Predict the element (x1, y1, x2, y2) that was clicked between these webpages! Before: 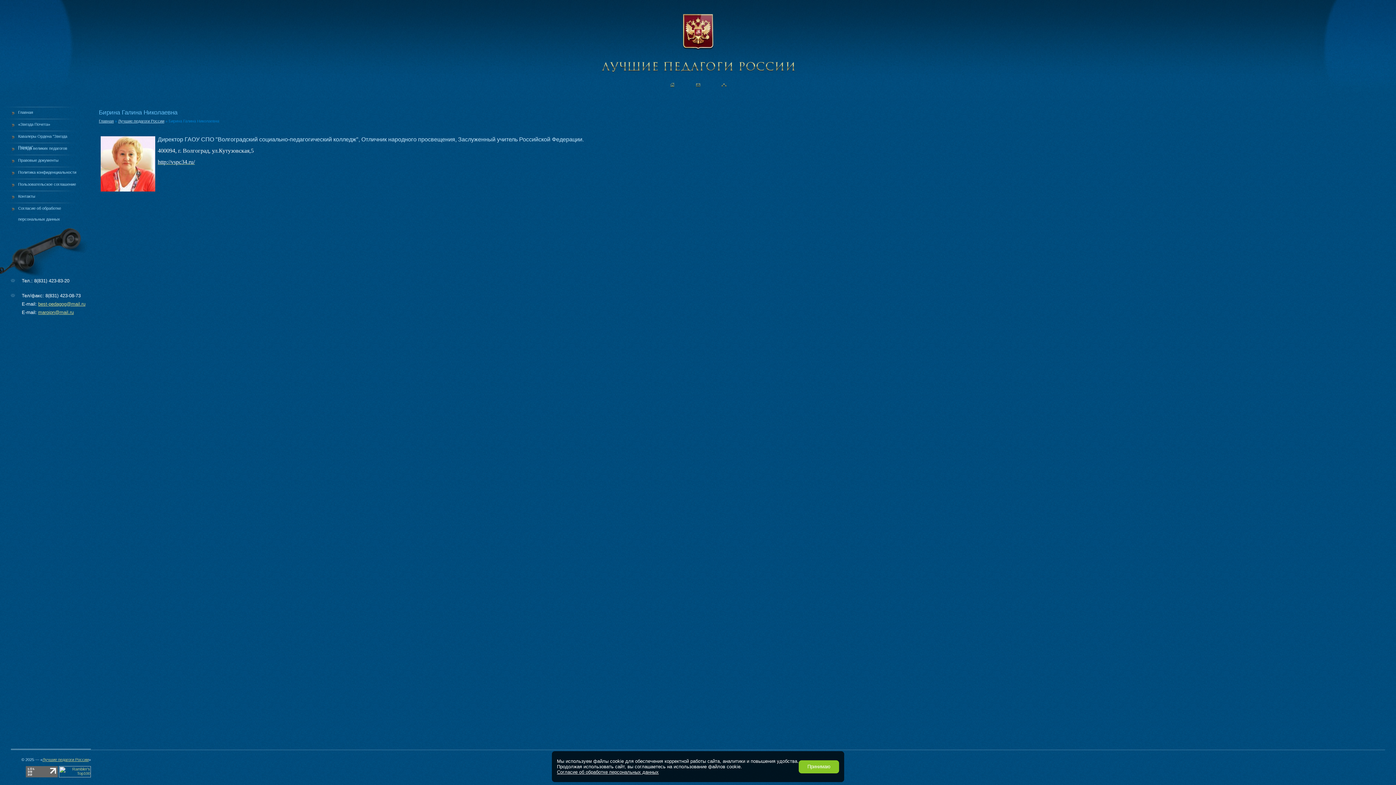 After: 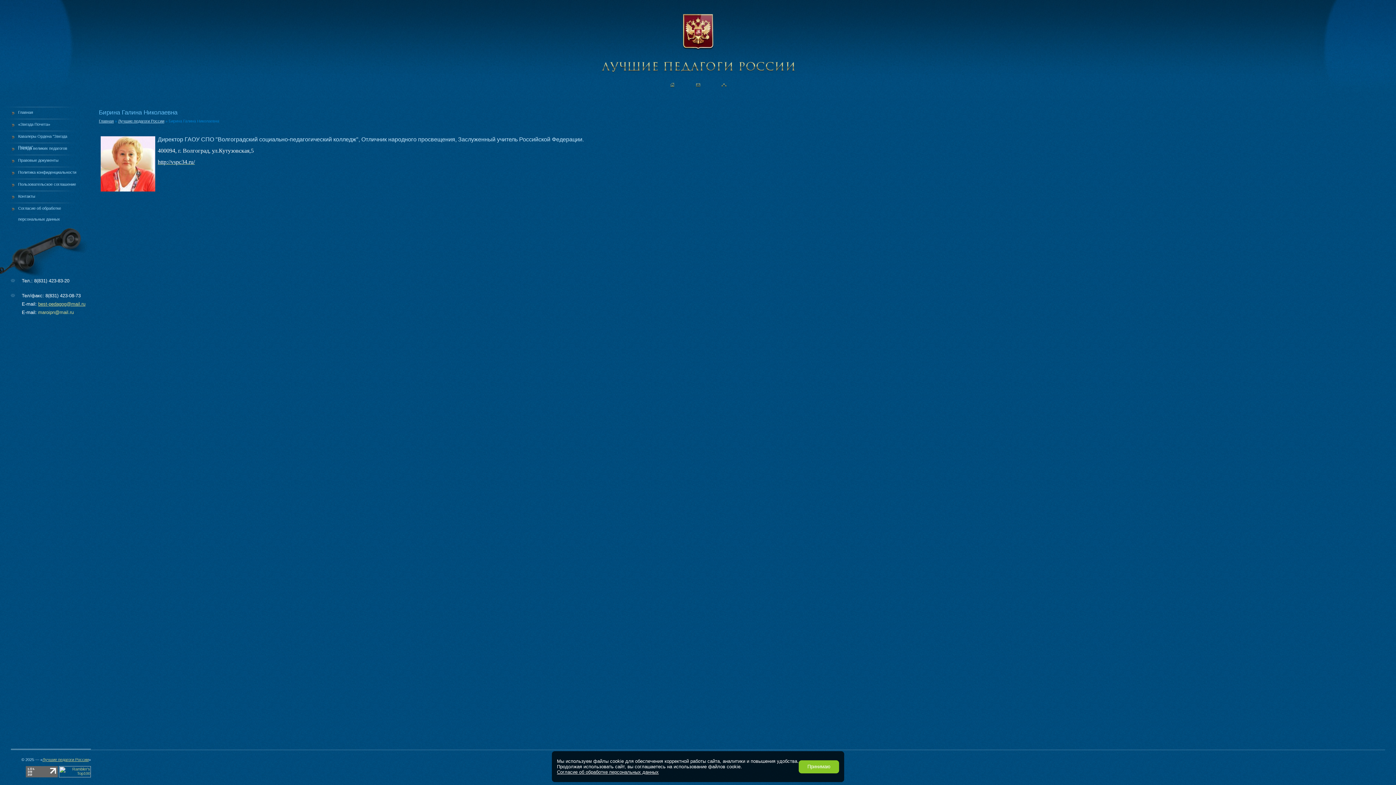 Action: bbox: (38, 309, 73, 315) label: maroipn@mail.ru